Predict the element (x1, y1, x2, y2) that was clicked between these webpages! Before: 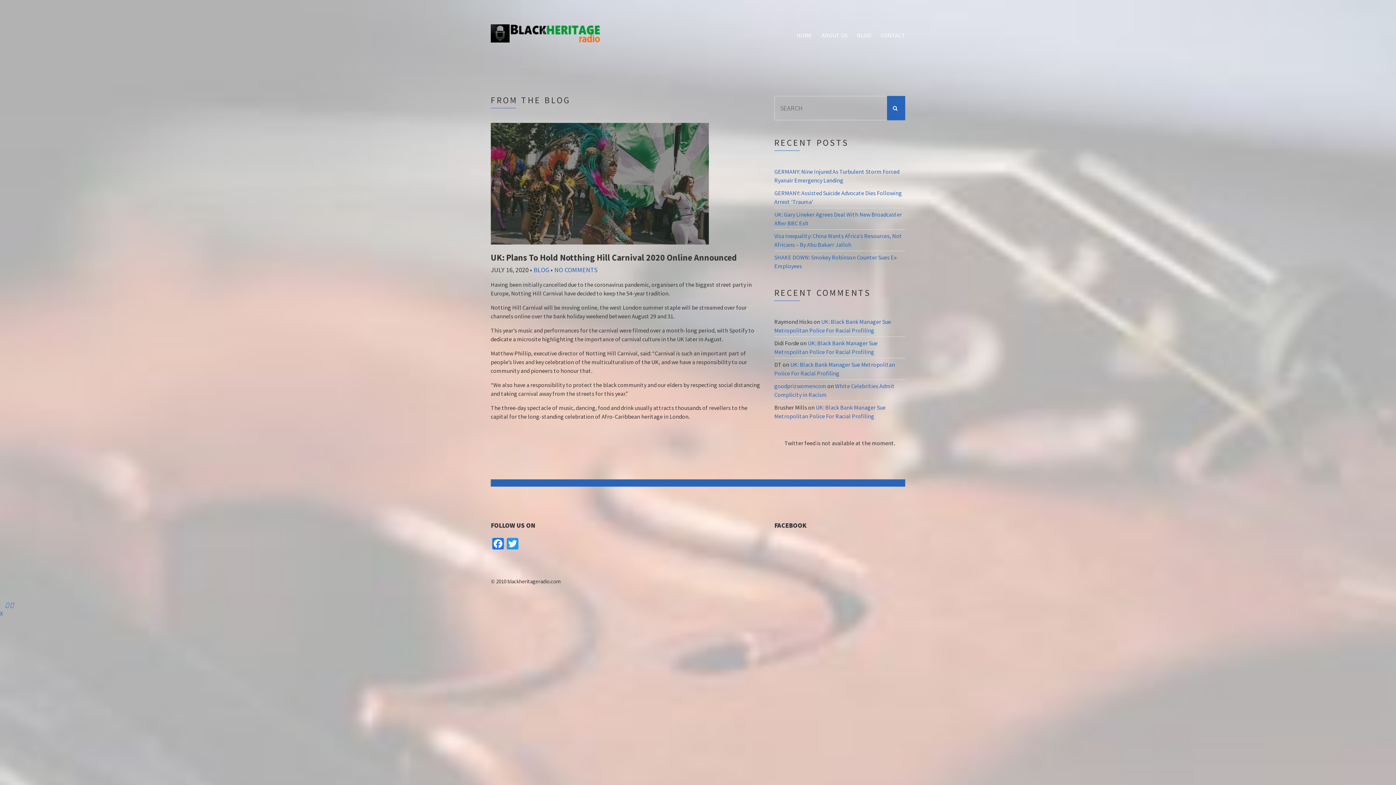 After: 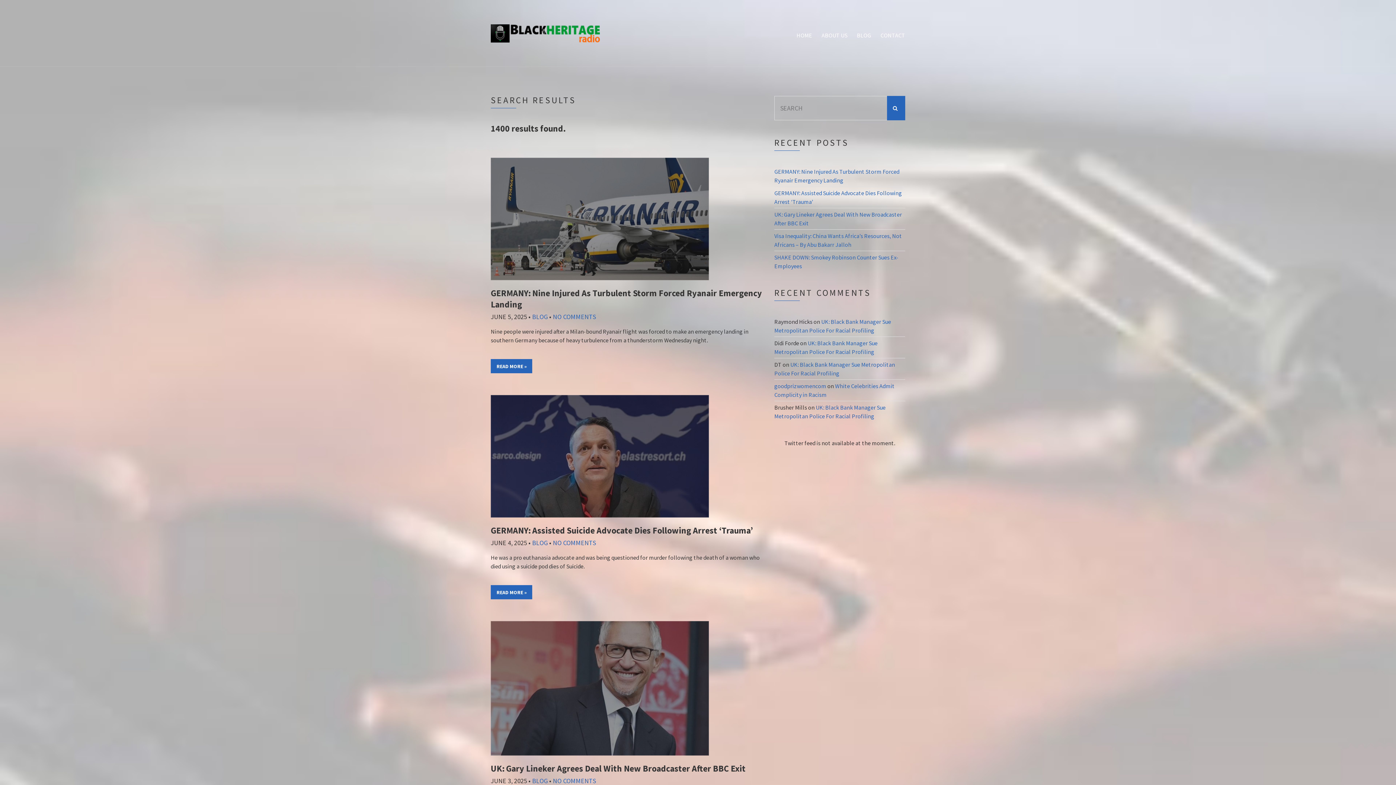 Action: bbox: (887, 96, 905, 120)